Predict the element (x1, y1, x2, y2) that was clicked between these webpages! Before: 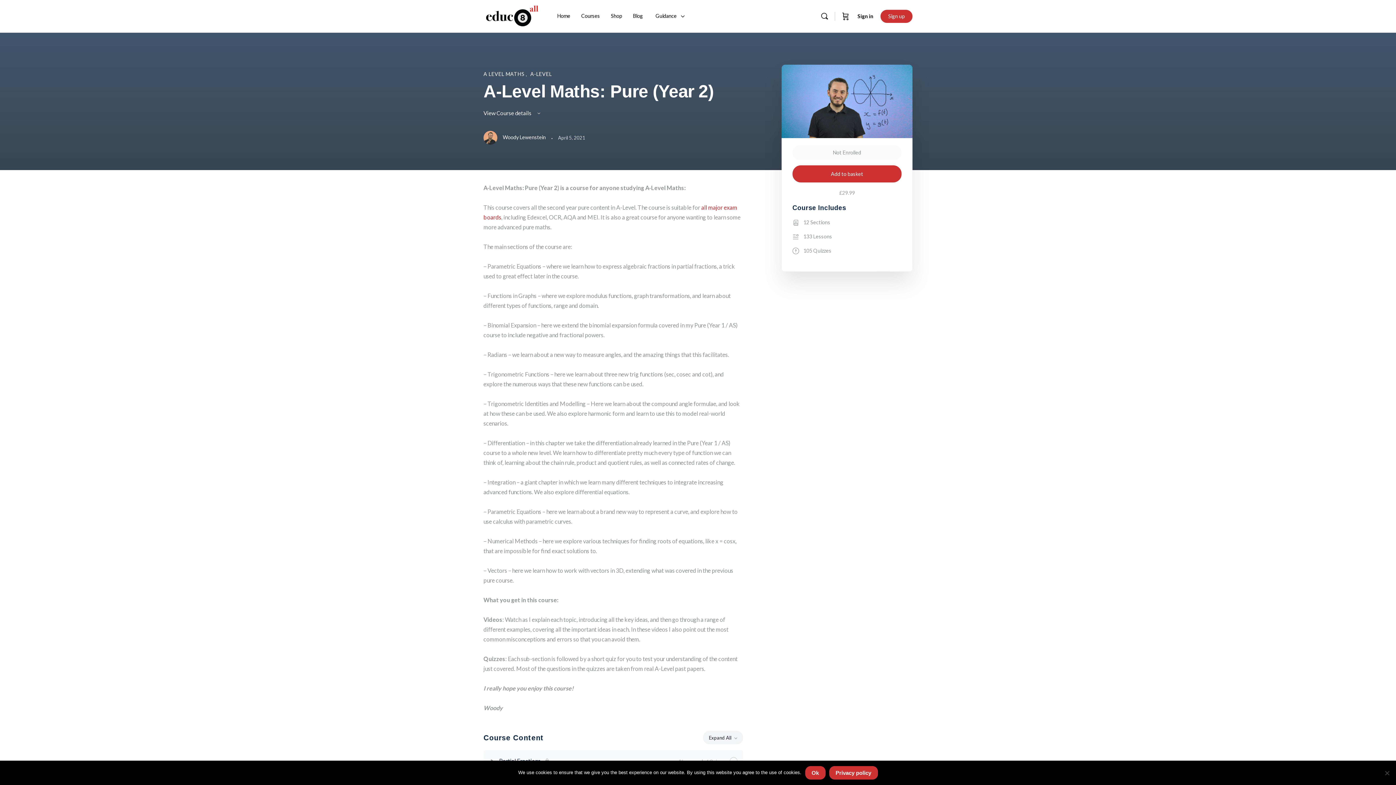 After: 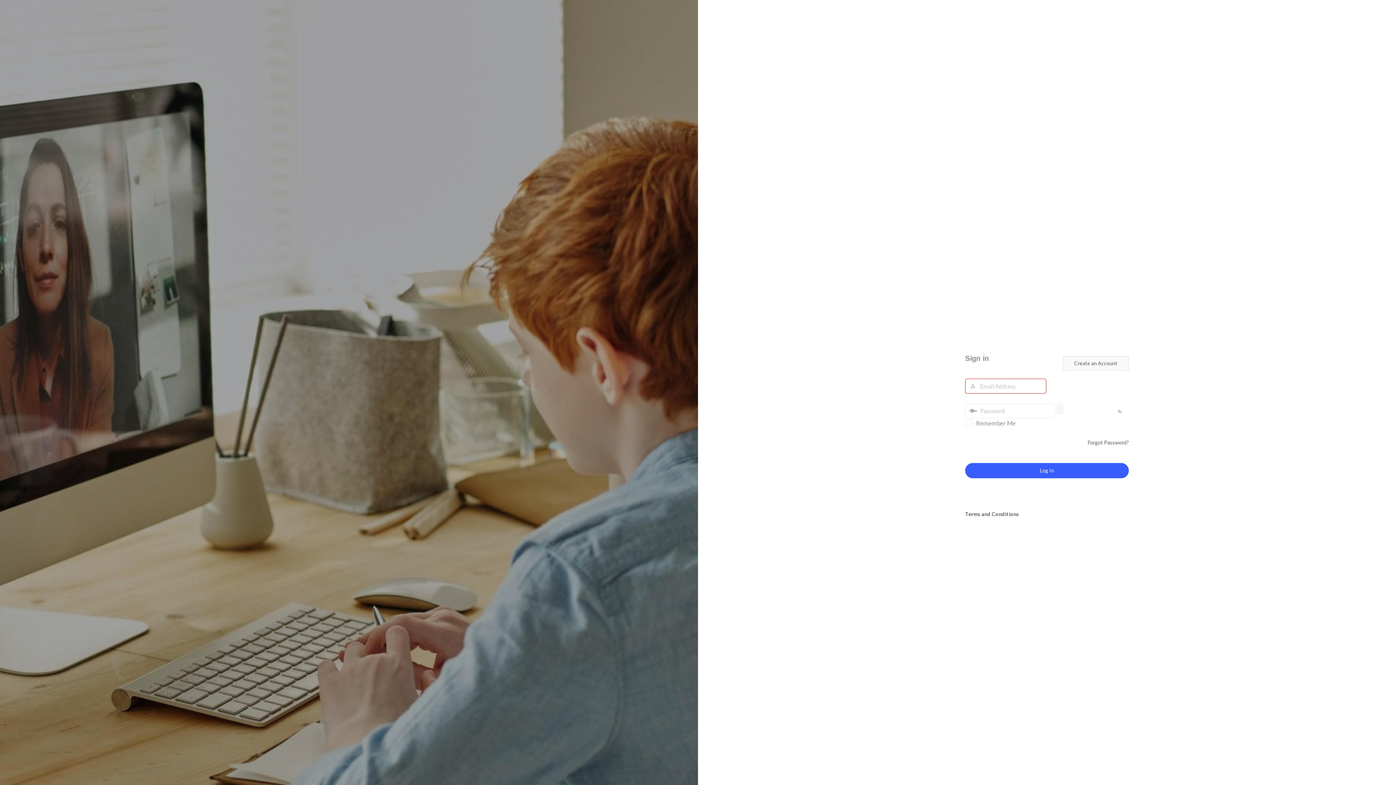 Action: label: Sign in bbox: (853, 8, 877, 24)